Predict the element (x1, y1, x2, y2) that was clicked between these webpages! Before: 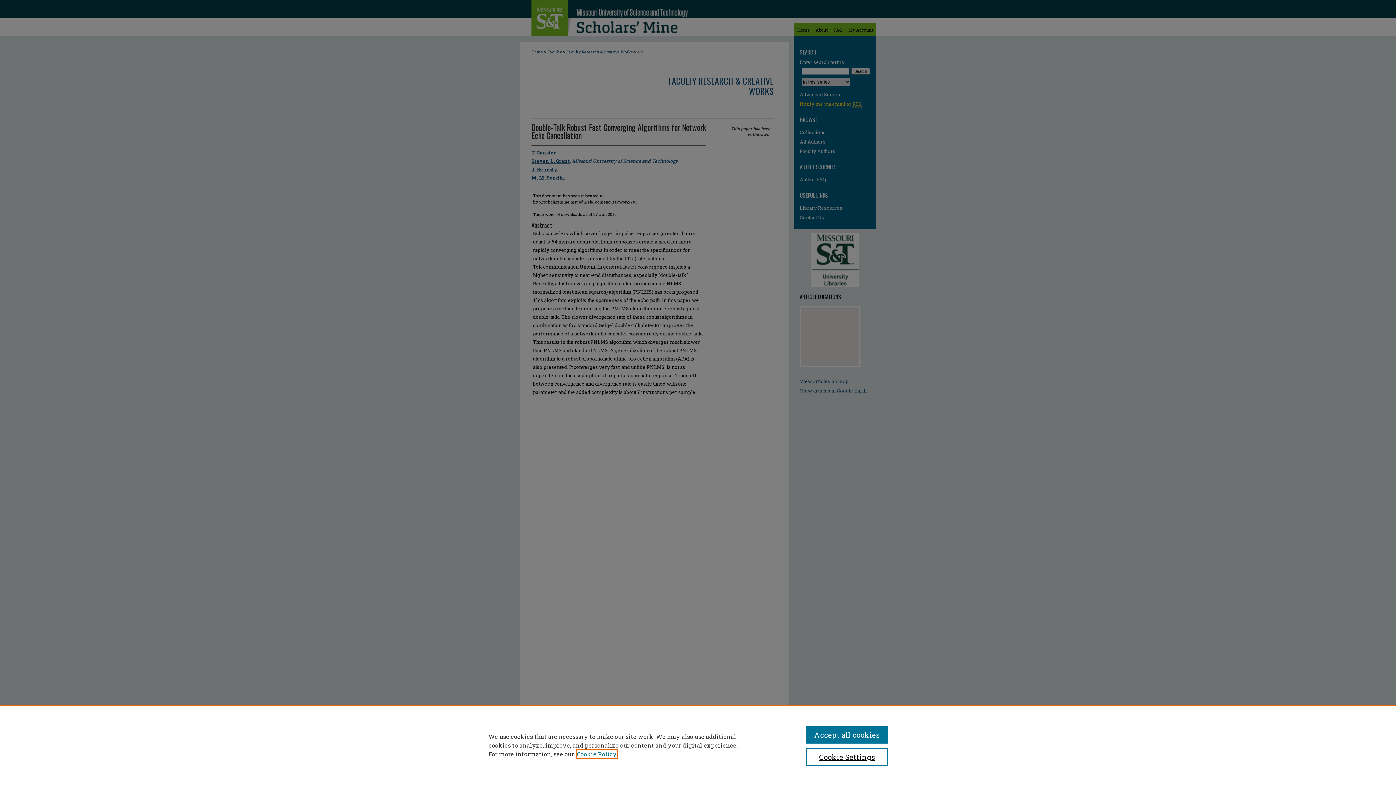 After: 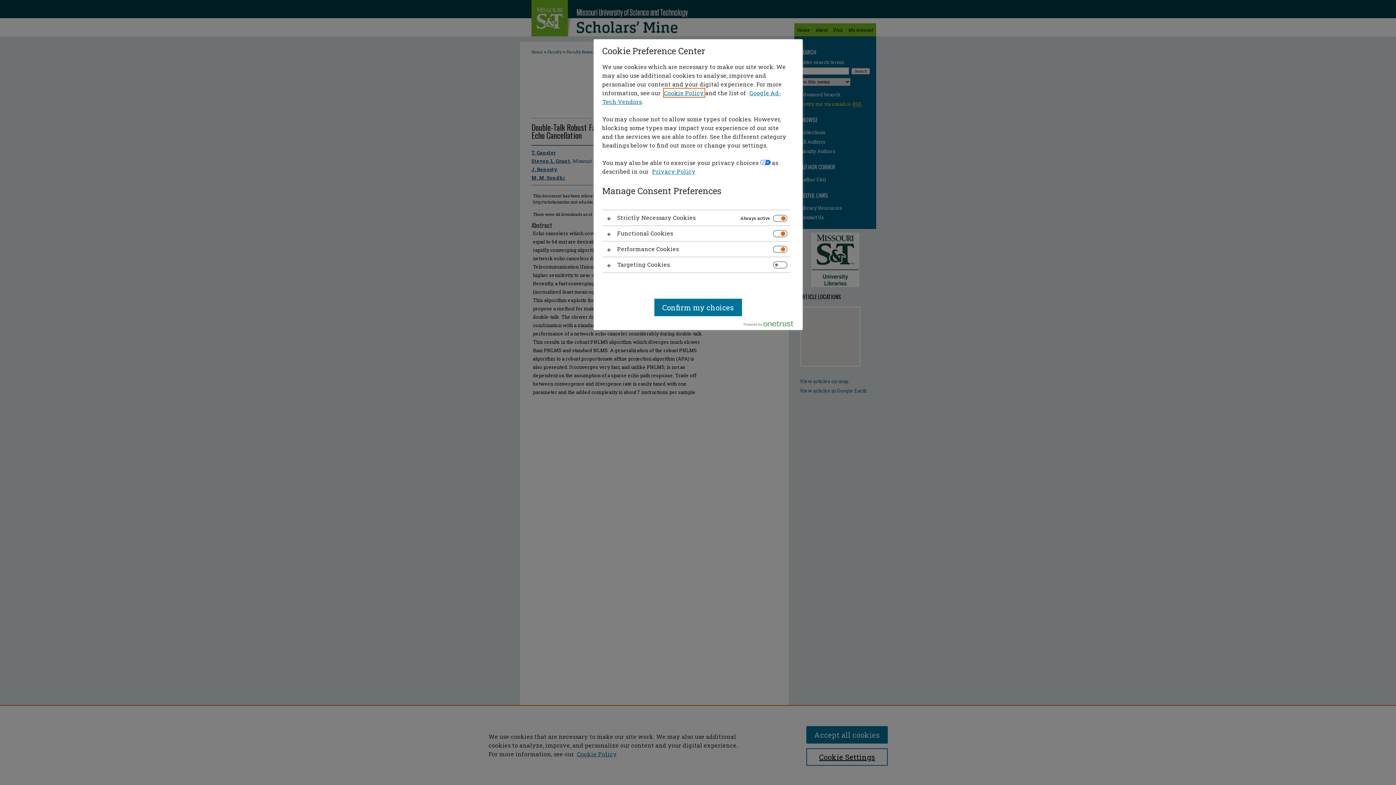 Action: label: Cookie Settings bbox: (806, 748, 887, 766)